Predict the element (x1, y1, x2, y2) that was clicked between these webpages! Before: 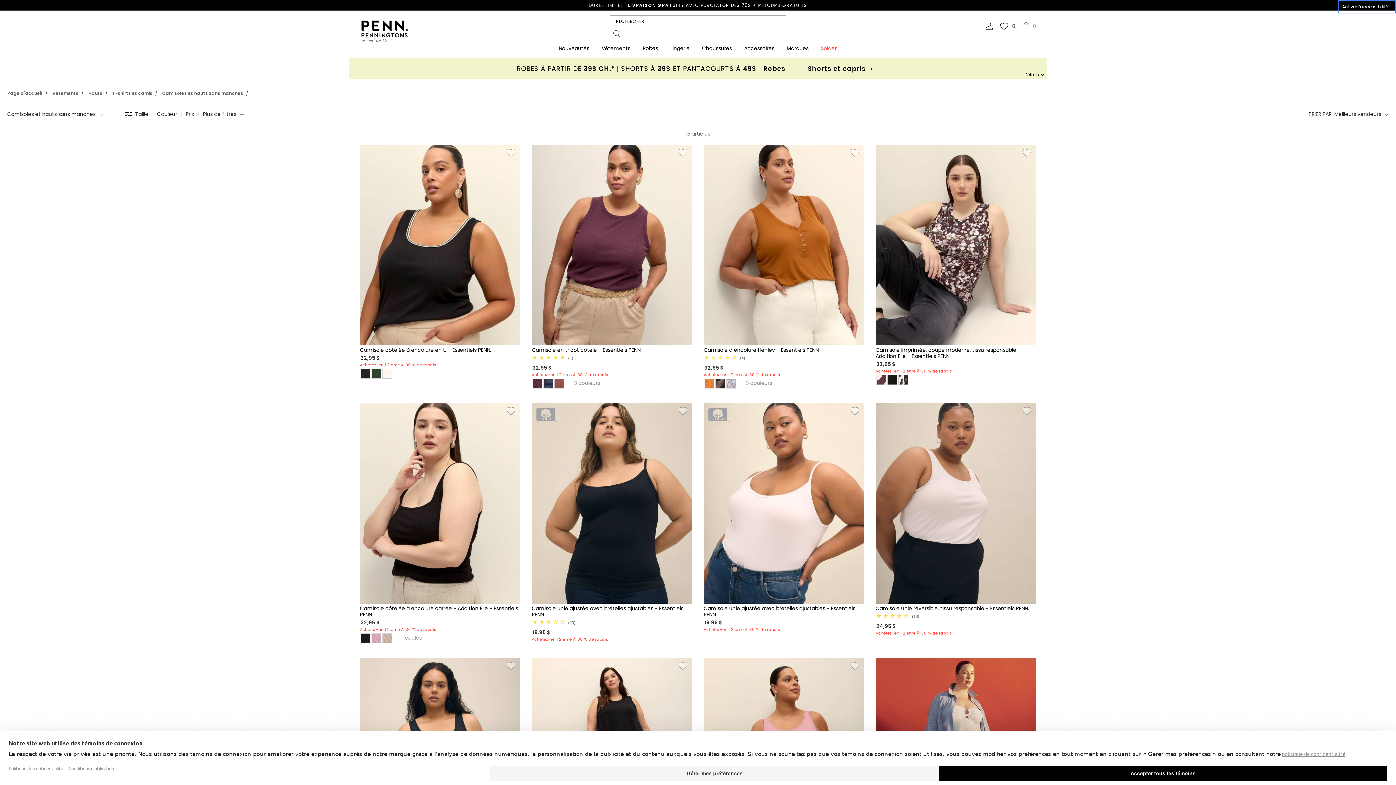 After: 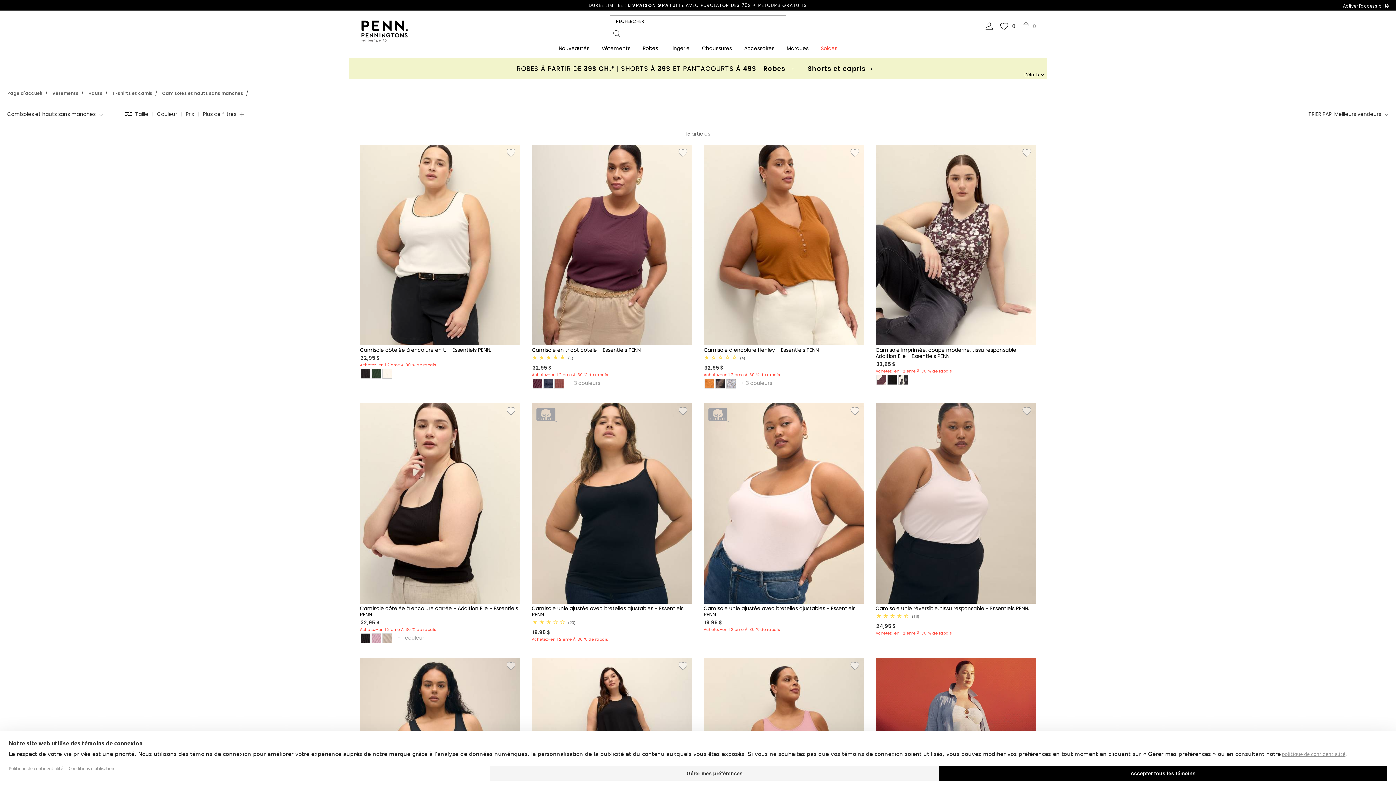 Action: bbox: (381, 368, 393, 375)